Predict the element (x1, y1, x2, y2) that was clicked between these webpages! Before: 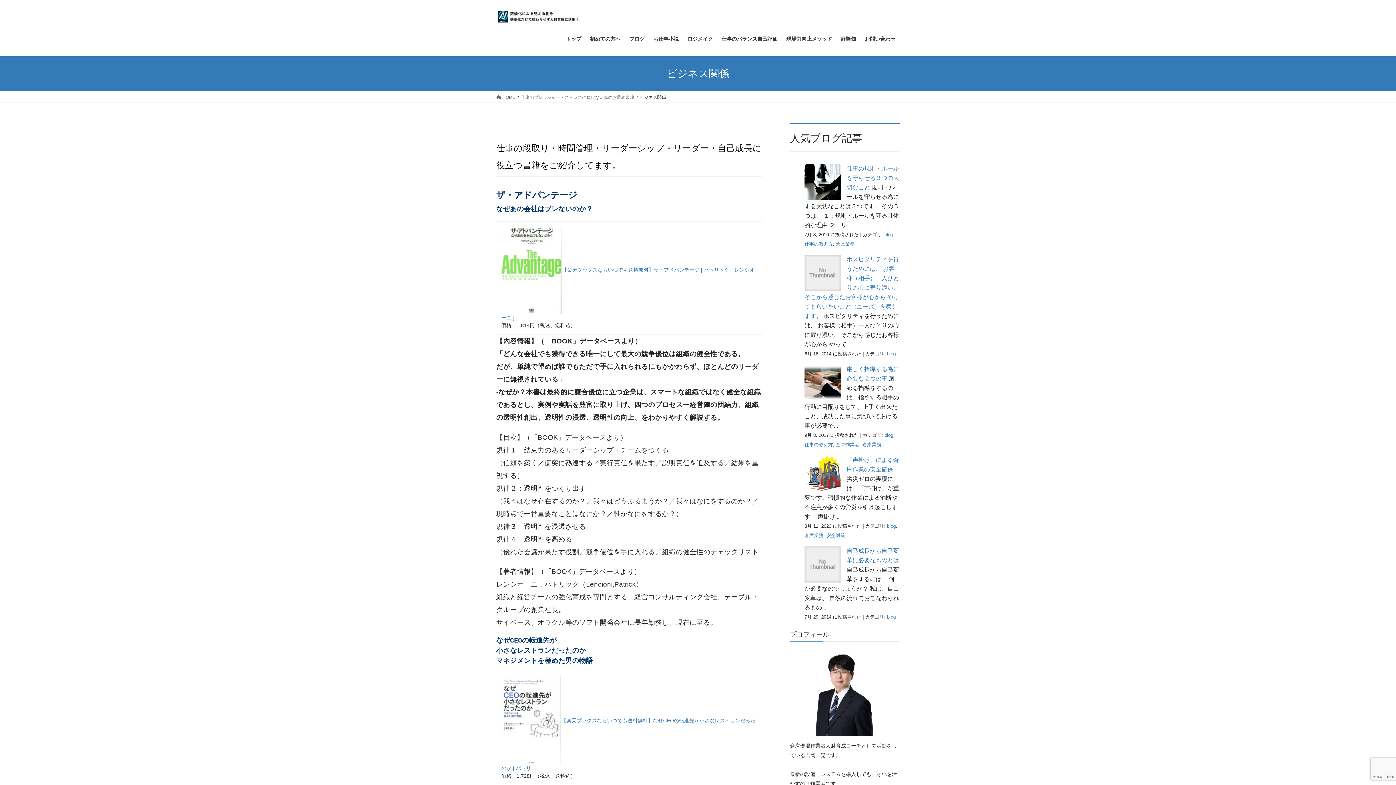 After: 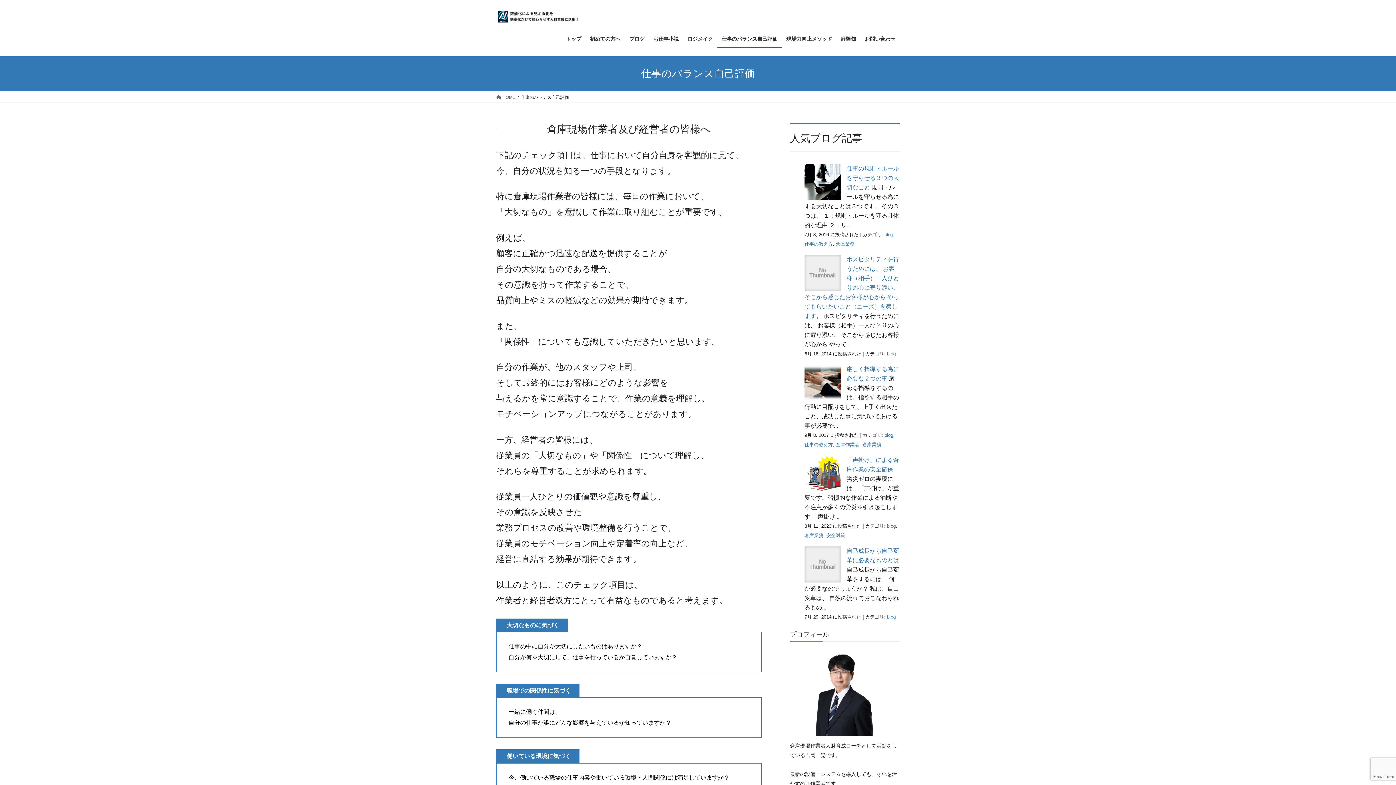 Action: bbox: (717, 30, 782, 47) label: 仕事のバランス自己評価